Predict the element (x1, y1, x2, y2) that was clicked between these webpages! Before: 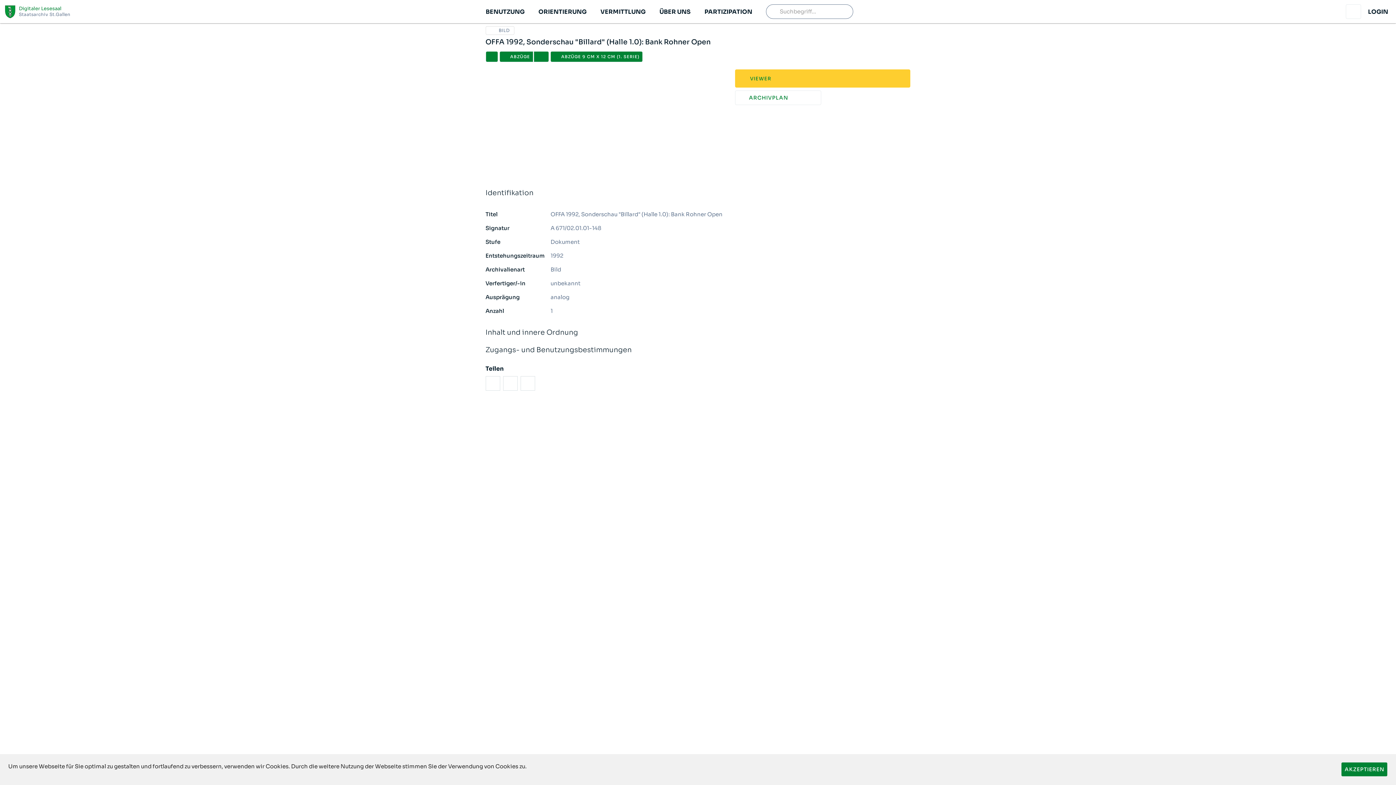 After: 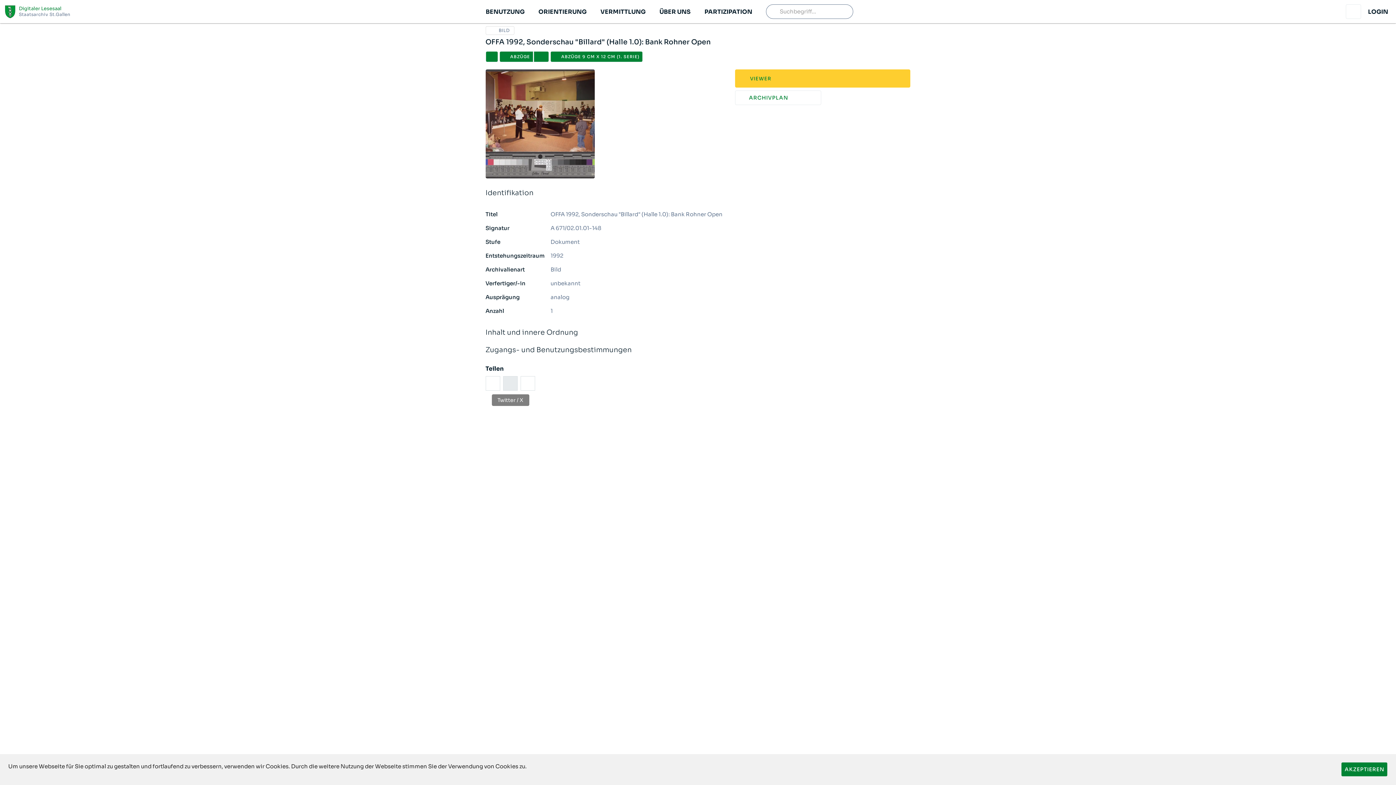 Action: label: twitter bbox: (503, 361, 517, 375)